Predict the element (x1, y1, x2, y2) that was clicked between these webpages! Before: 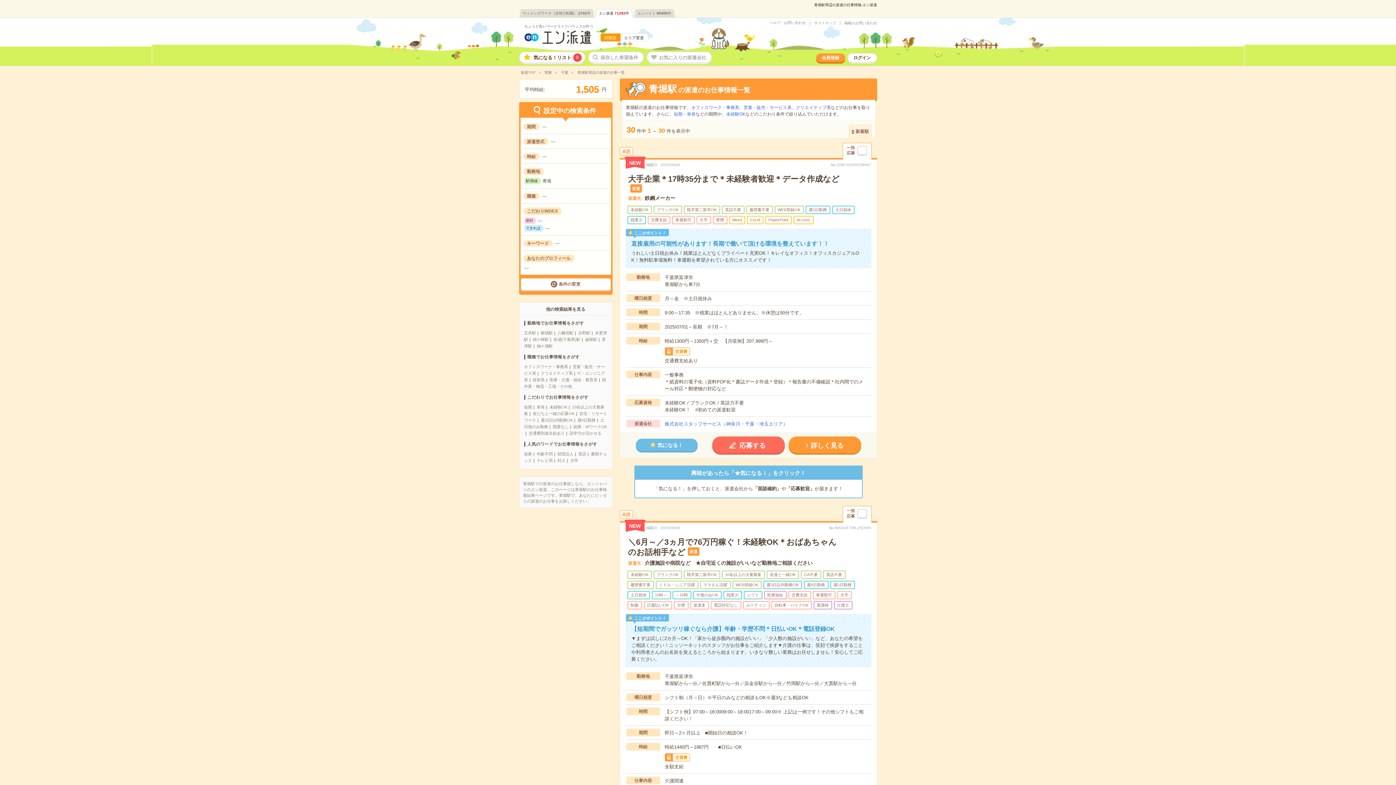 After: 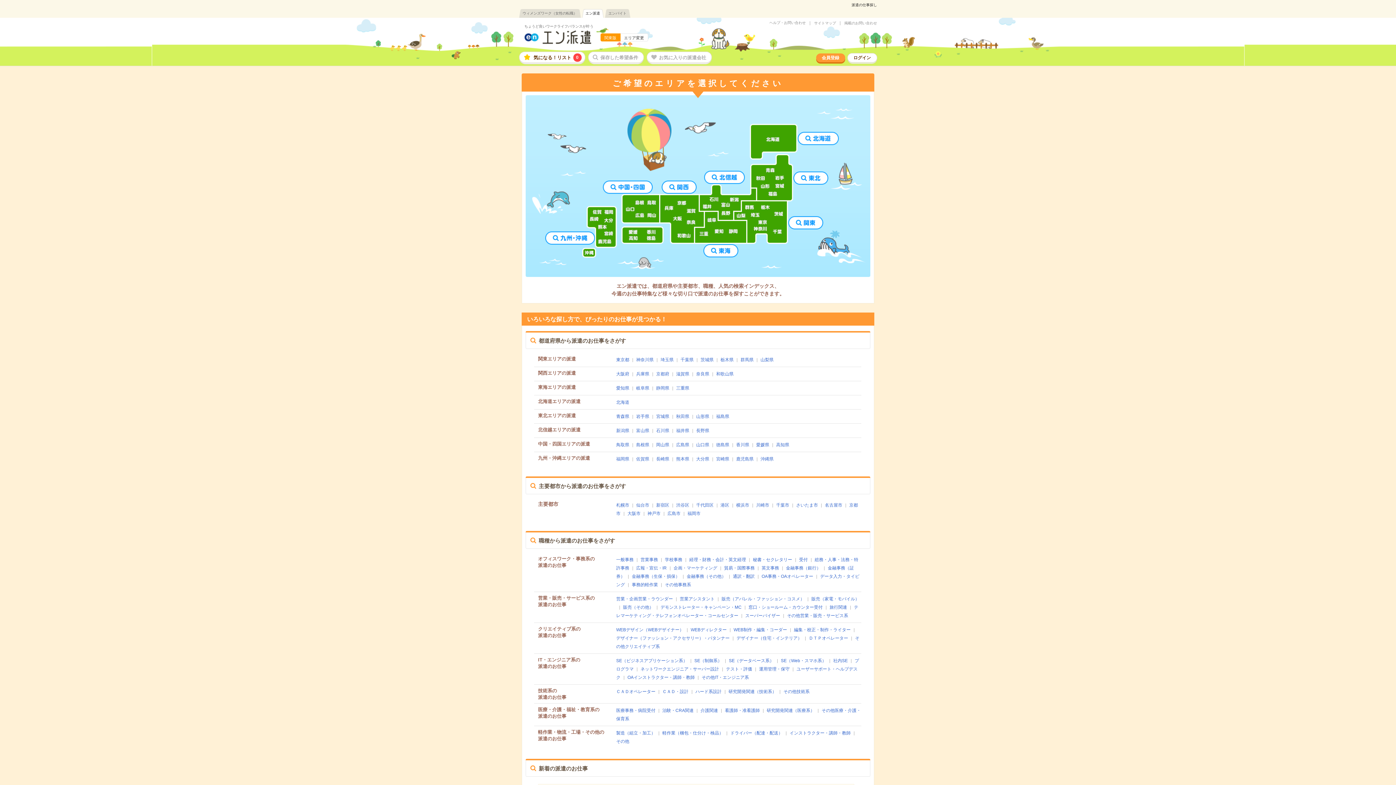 Action: bbox: (620, 33, 648, 41) label: エリア変更